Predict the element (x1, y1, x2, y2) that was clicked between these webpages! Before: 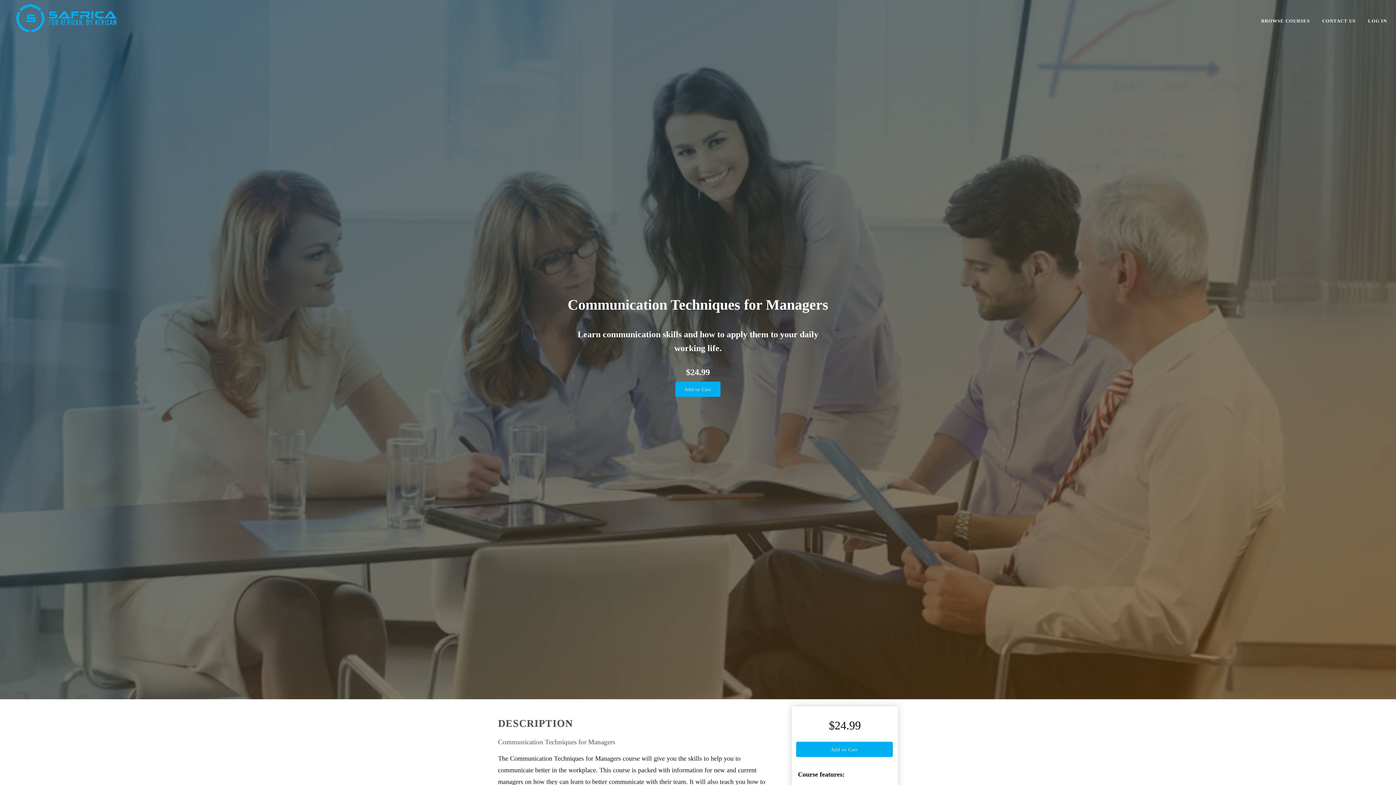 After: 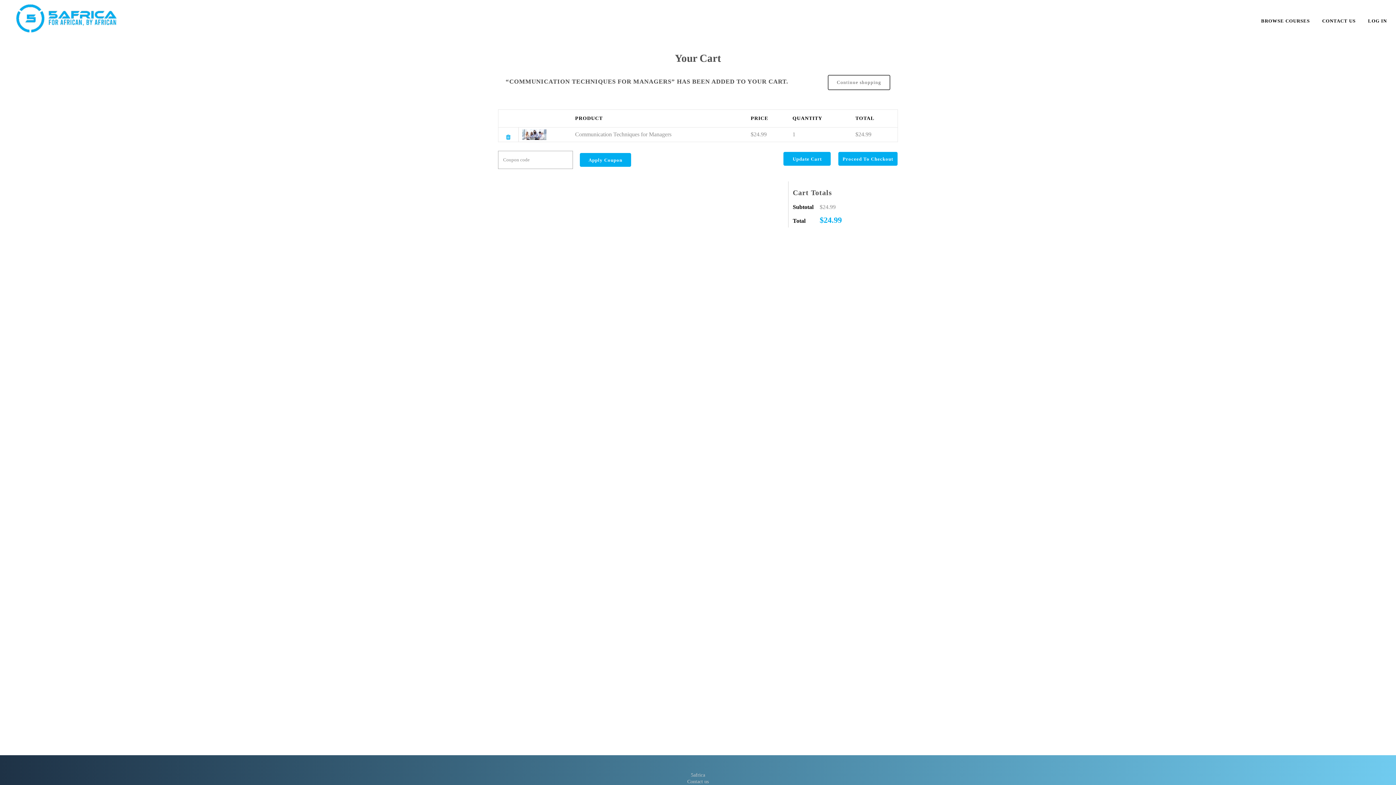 Action: label: Add to Cart bbox: (796, 742, 893, 757)